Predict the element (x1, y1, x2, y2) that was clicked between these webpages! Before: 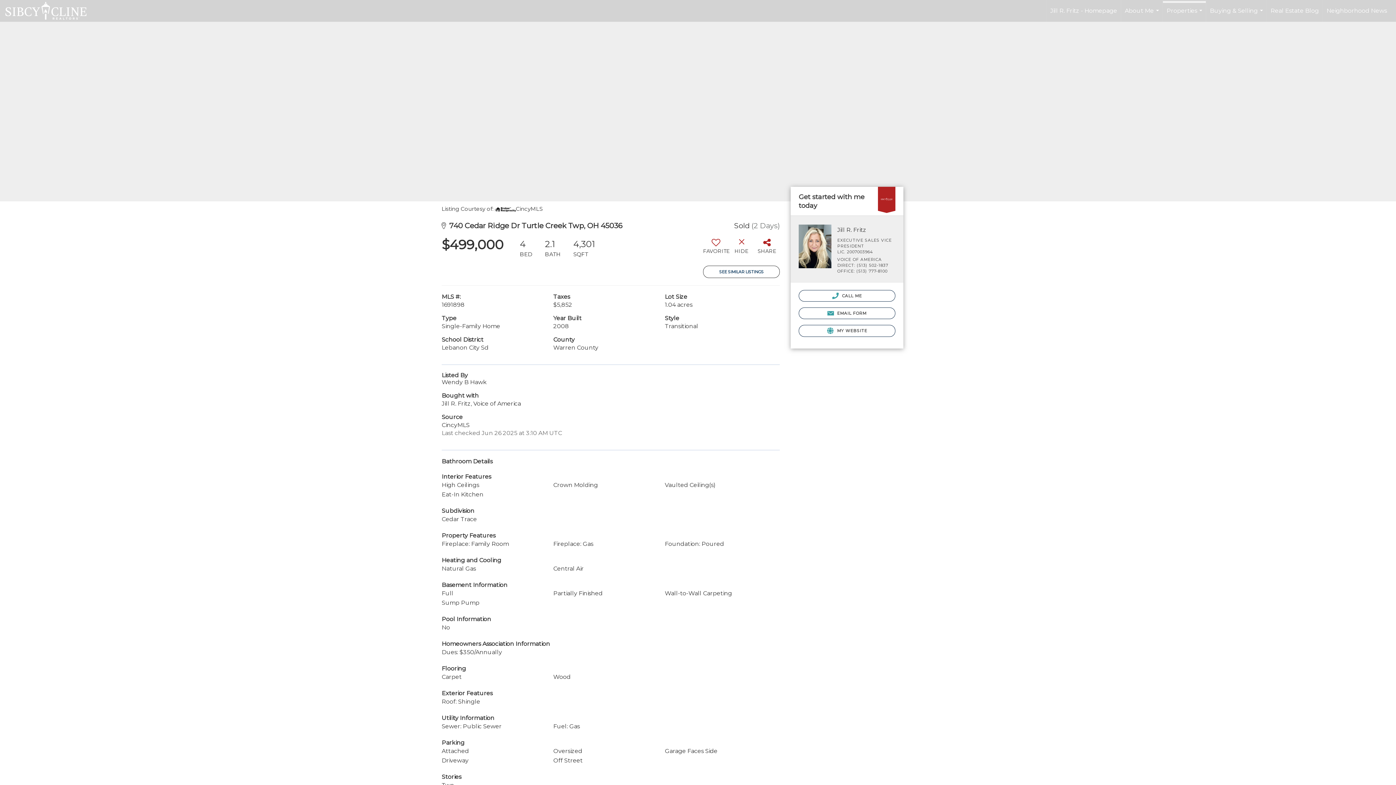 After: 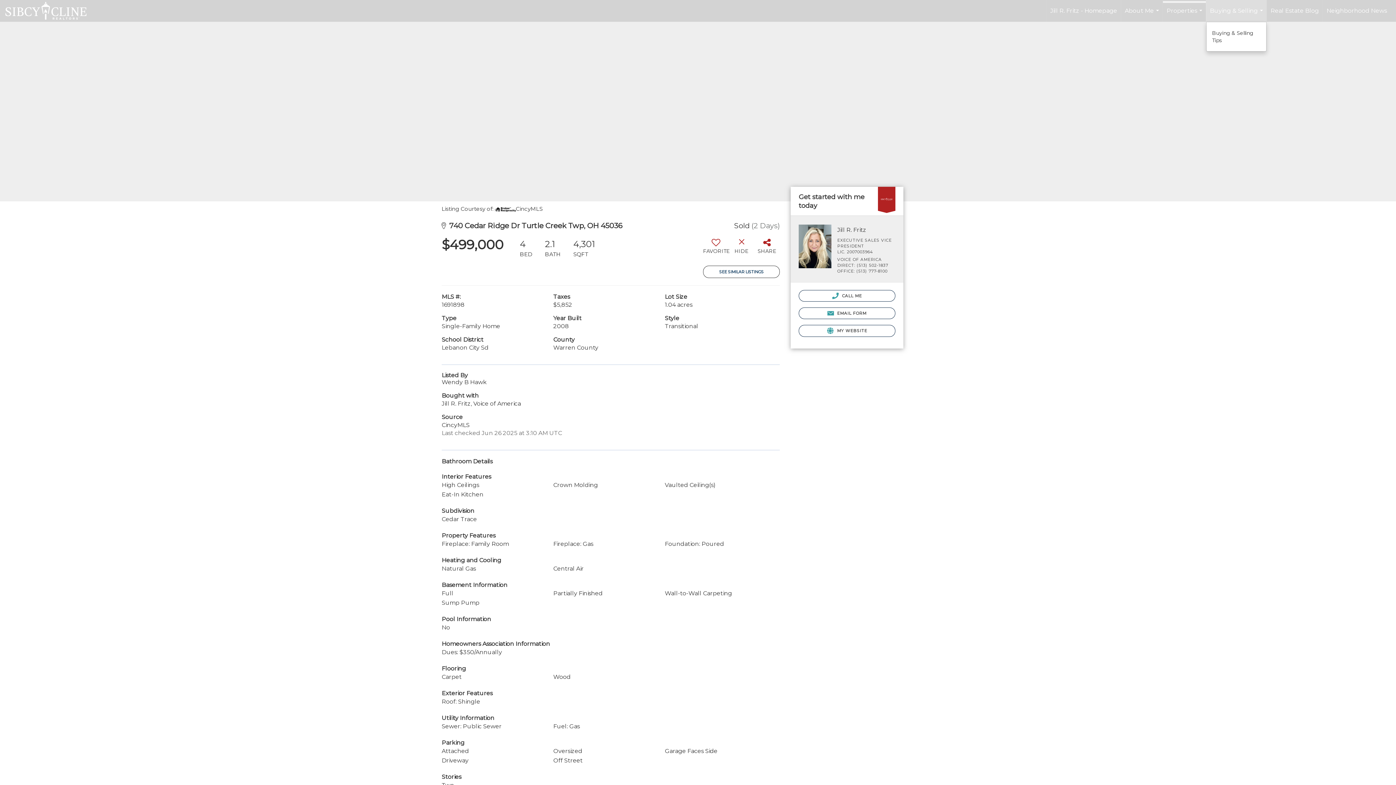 Action: label: Buying & Selling... bbox: (1206, 0, 1266, 21)